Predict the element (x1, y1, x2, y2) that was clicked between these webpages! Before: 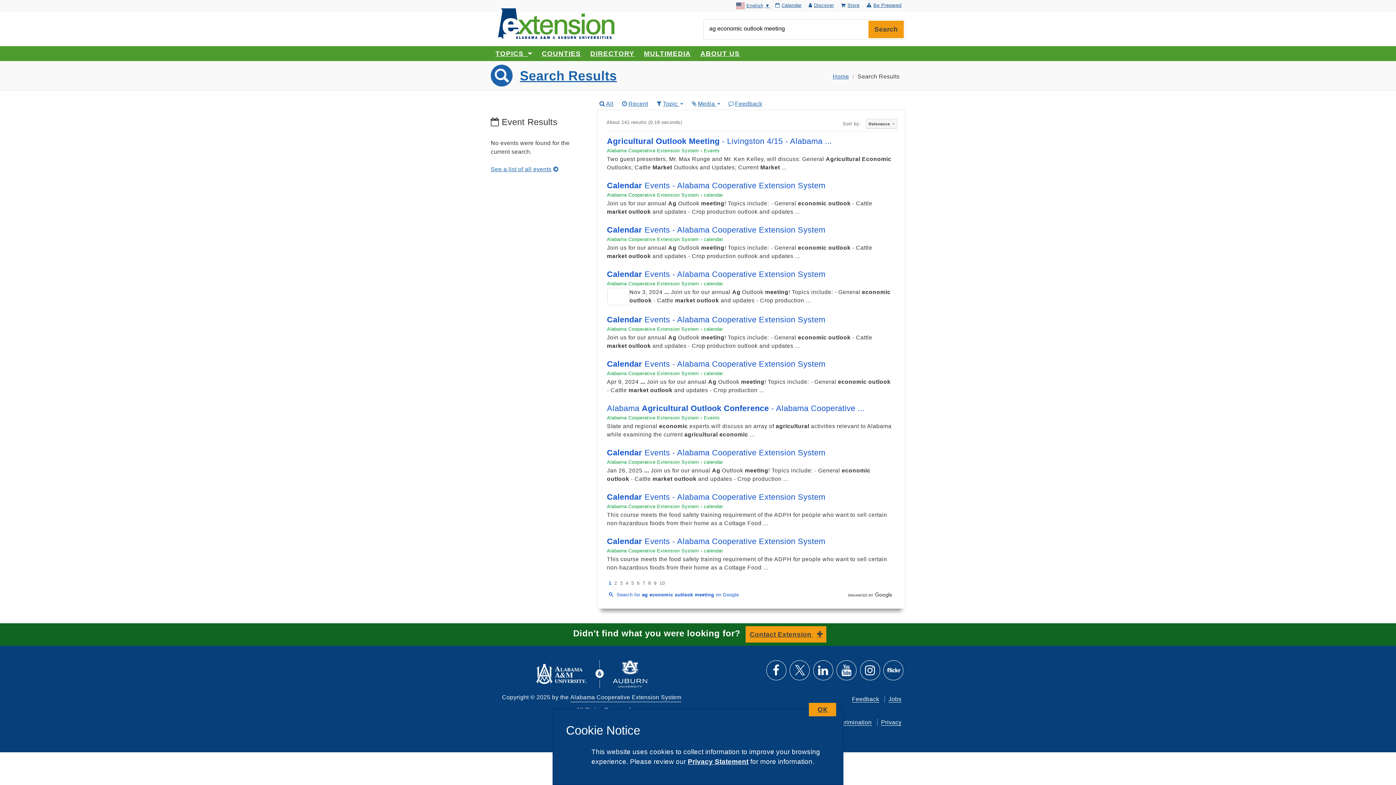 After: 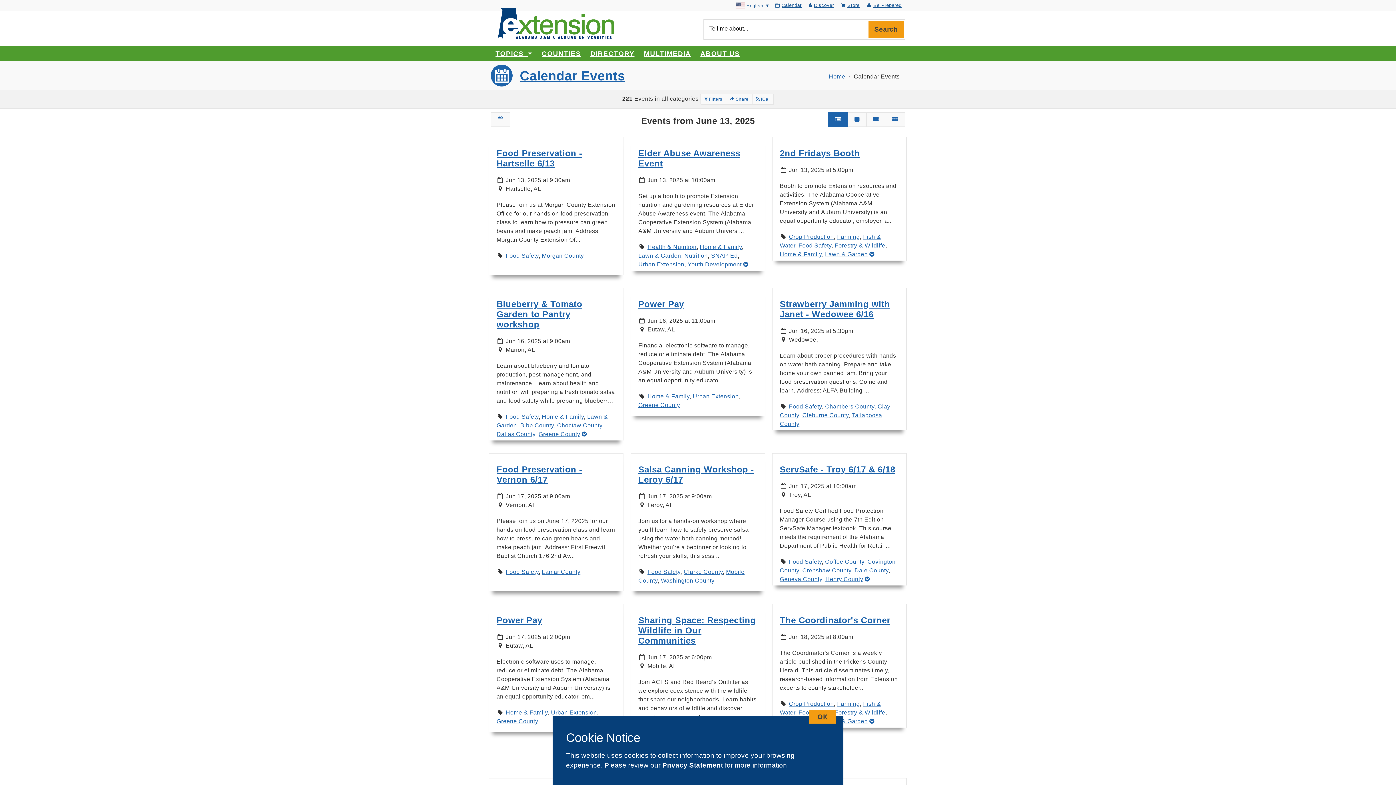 Action: label: See a list of all events bbox: (490, 156, 557, 169)